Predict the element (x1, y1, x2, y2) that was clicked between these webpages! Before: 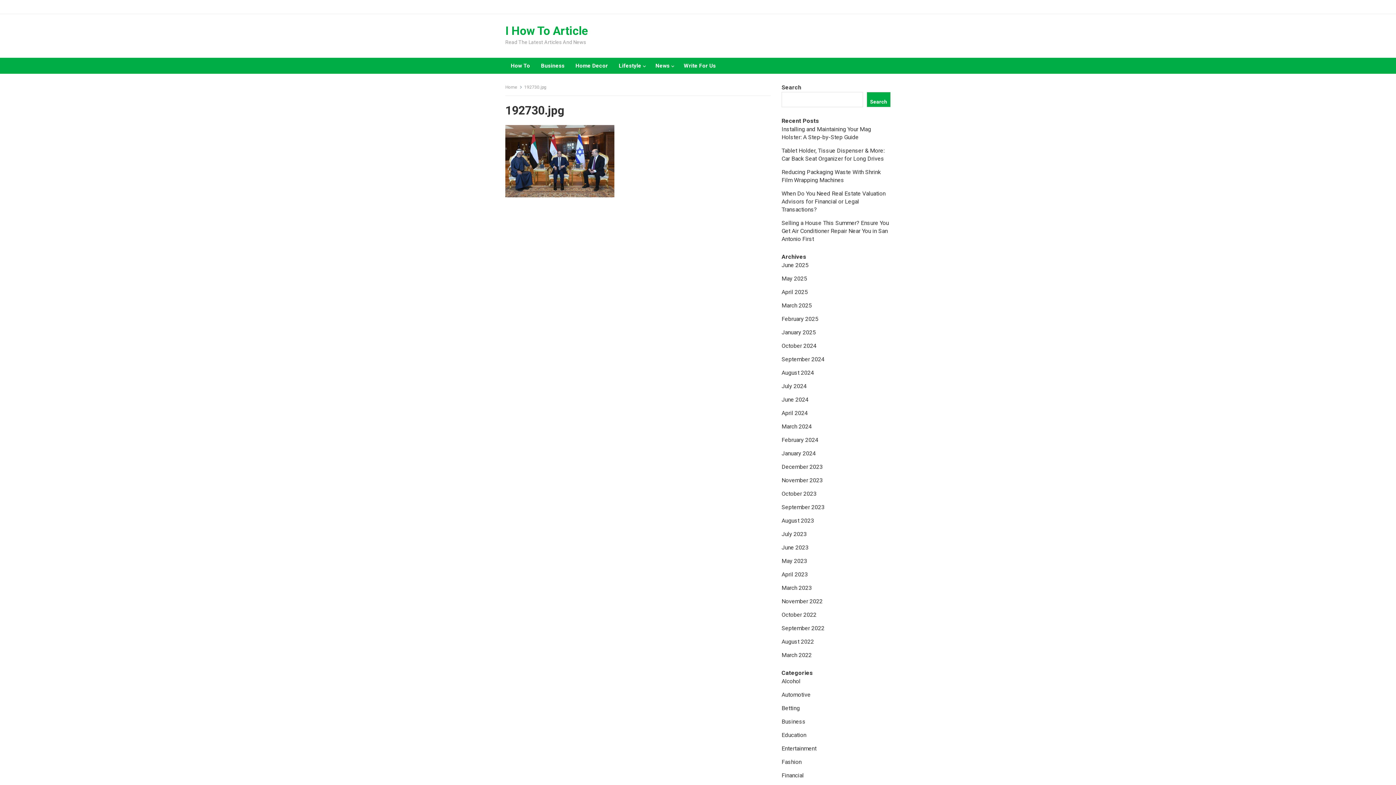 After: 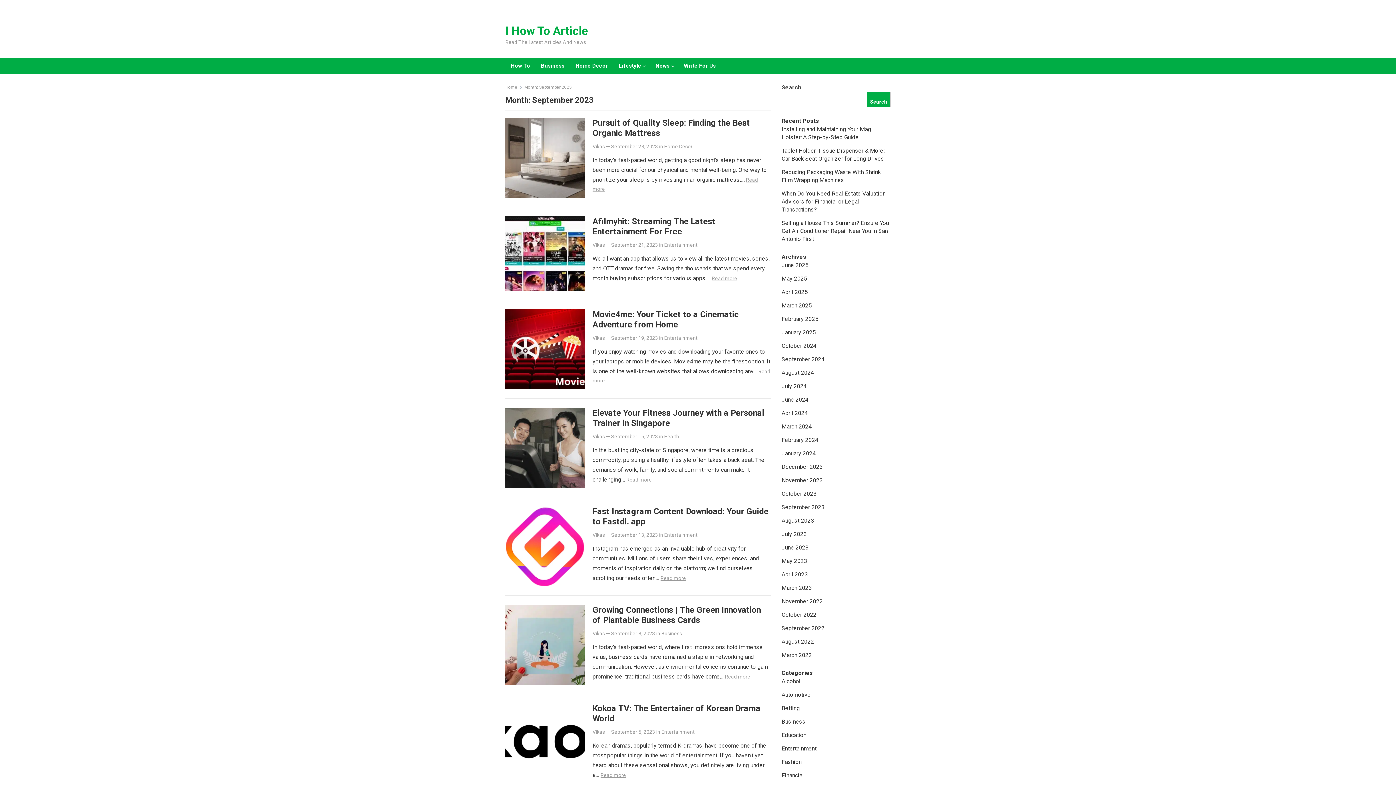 Action: label: September 2023 bbox: (781, 504, 824, 510)